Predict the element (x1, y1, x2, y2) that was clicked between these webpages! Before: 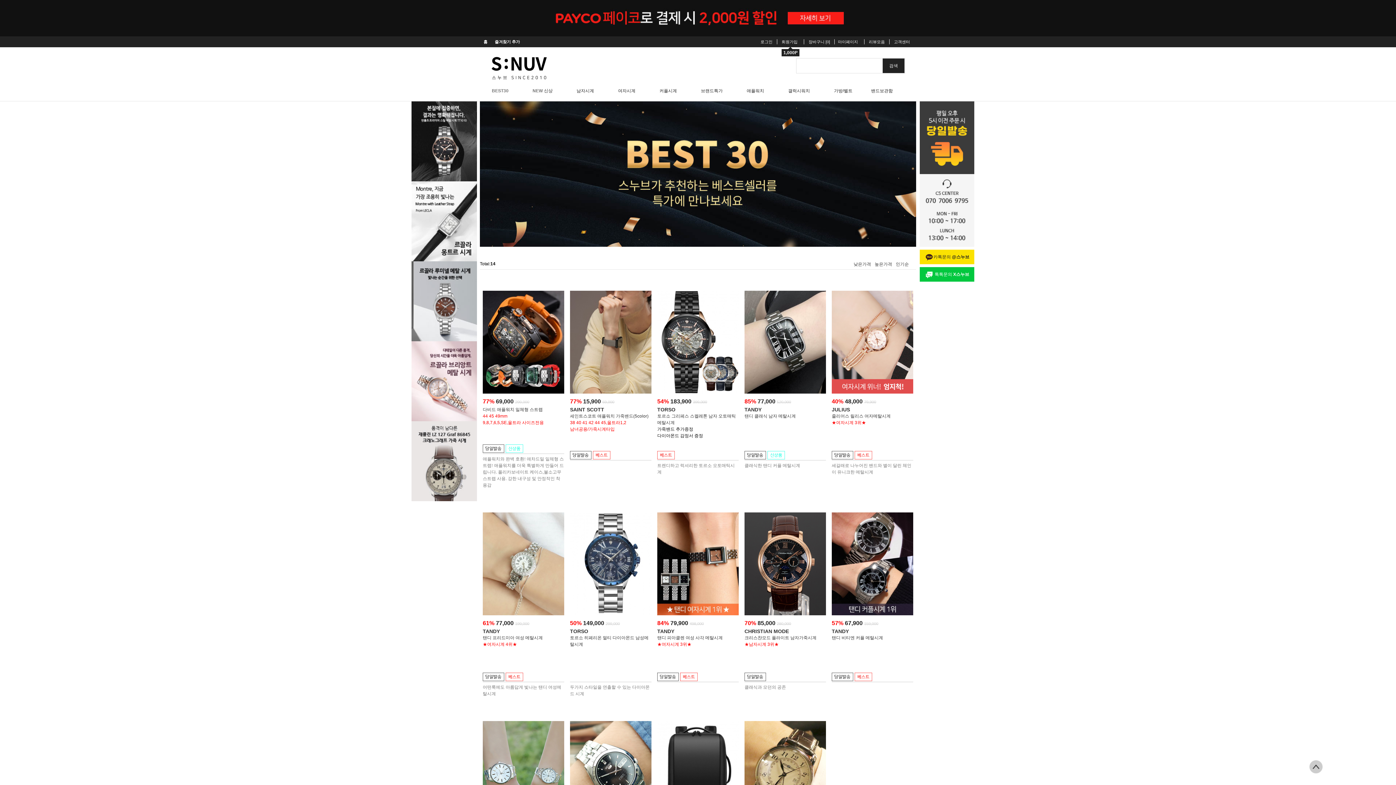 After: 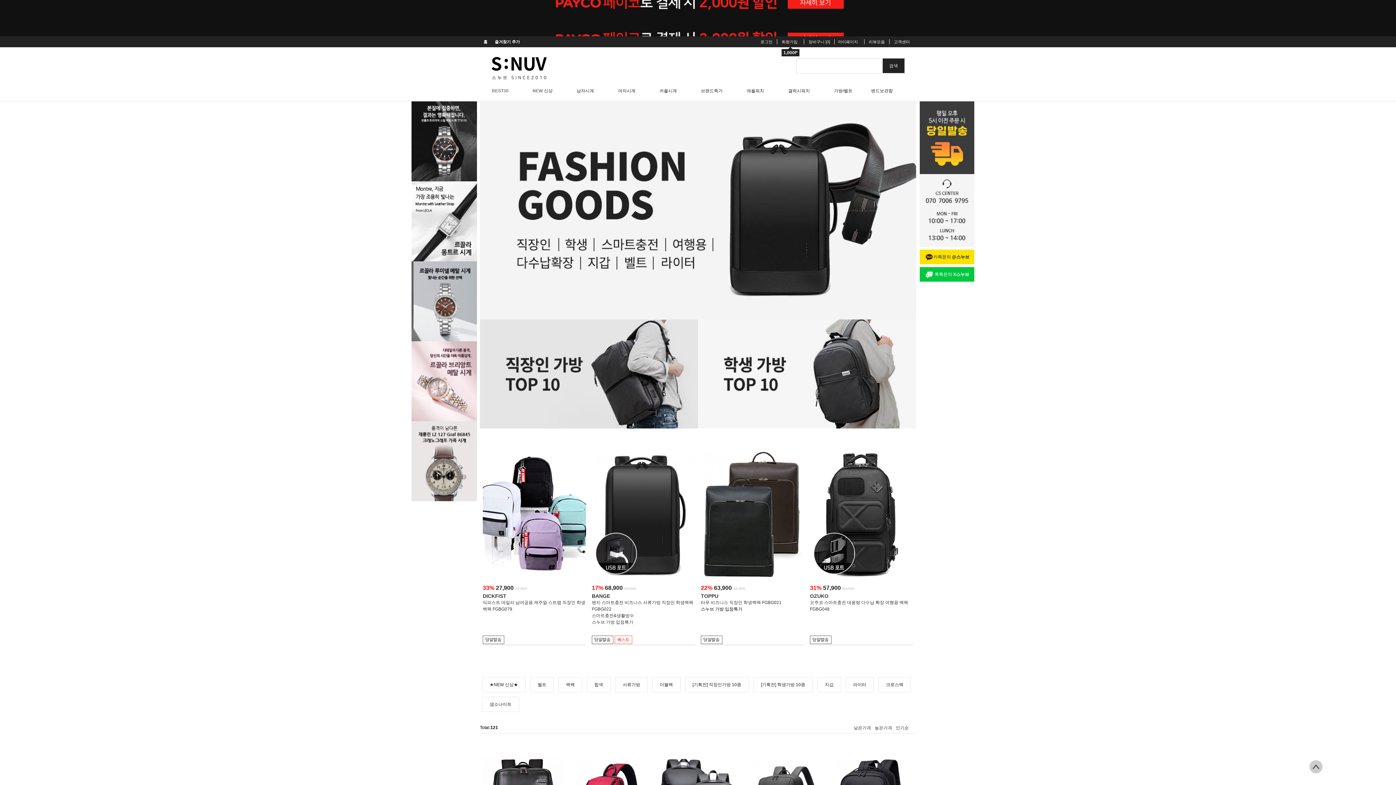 Action: label: 가방/벨트 bbox: (825, 83, 861, 98)